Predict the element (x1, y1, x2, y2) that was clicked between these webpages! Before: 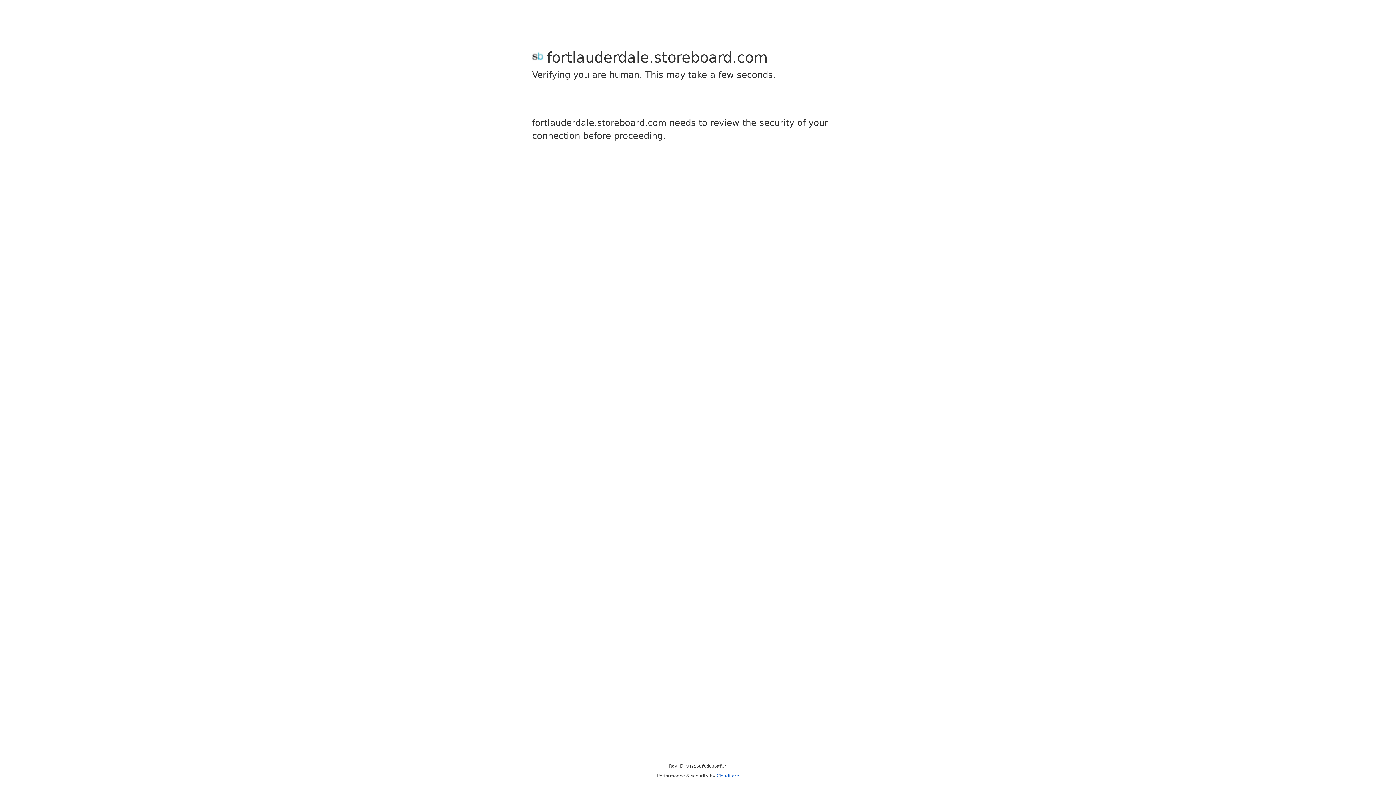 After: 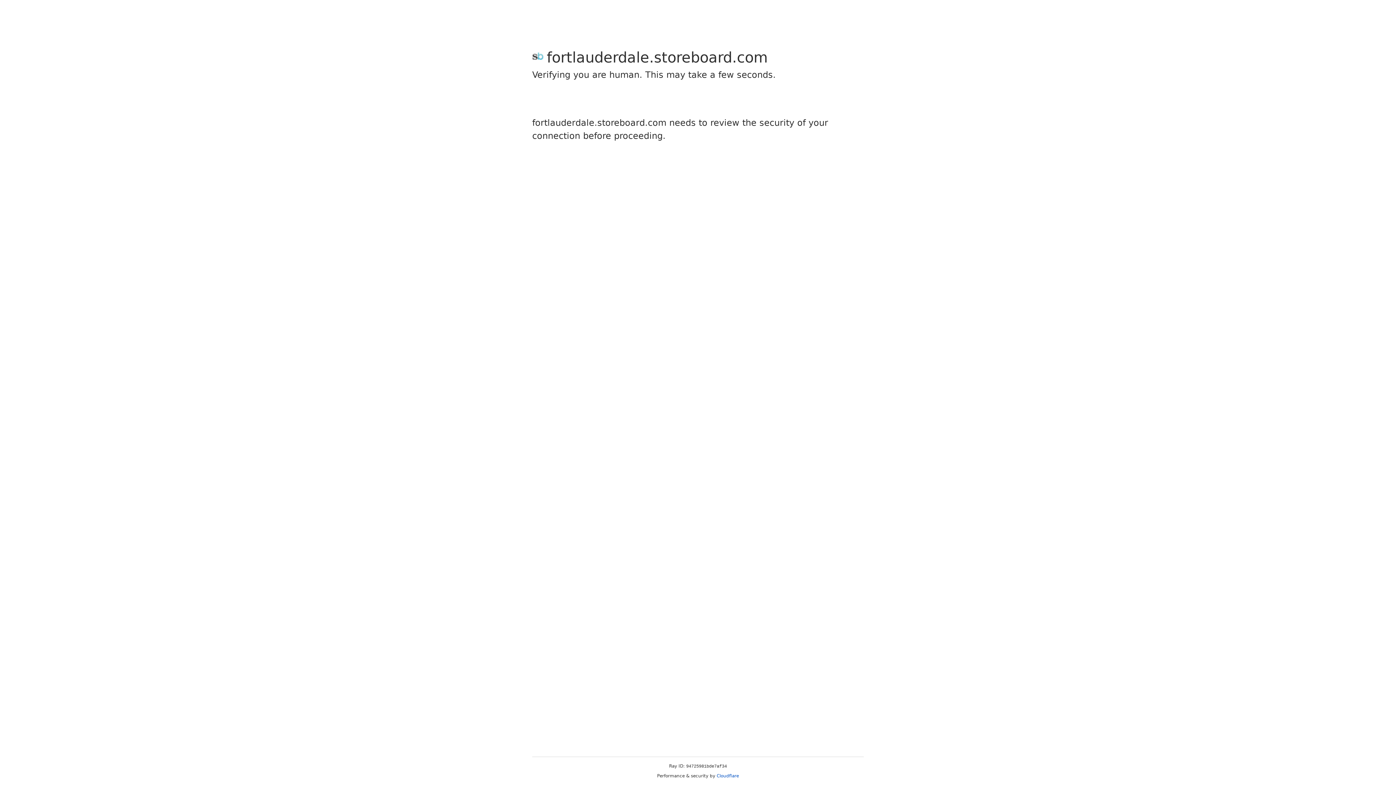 Action: bbox: (716, 773, 739, 778) label: Cloudflare